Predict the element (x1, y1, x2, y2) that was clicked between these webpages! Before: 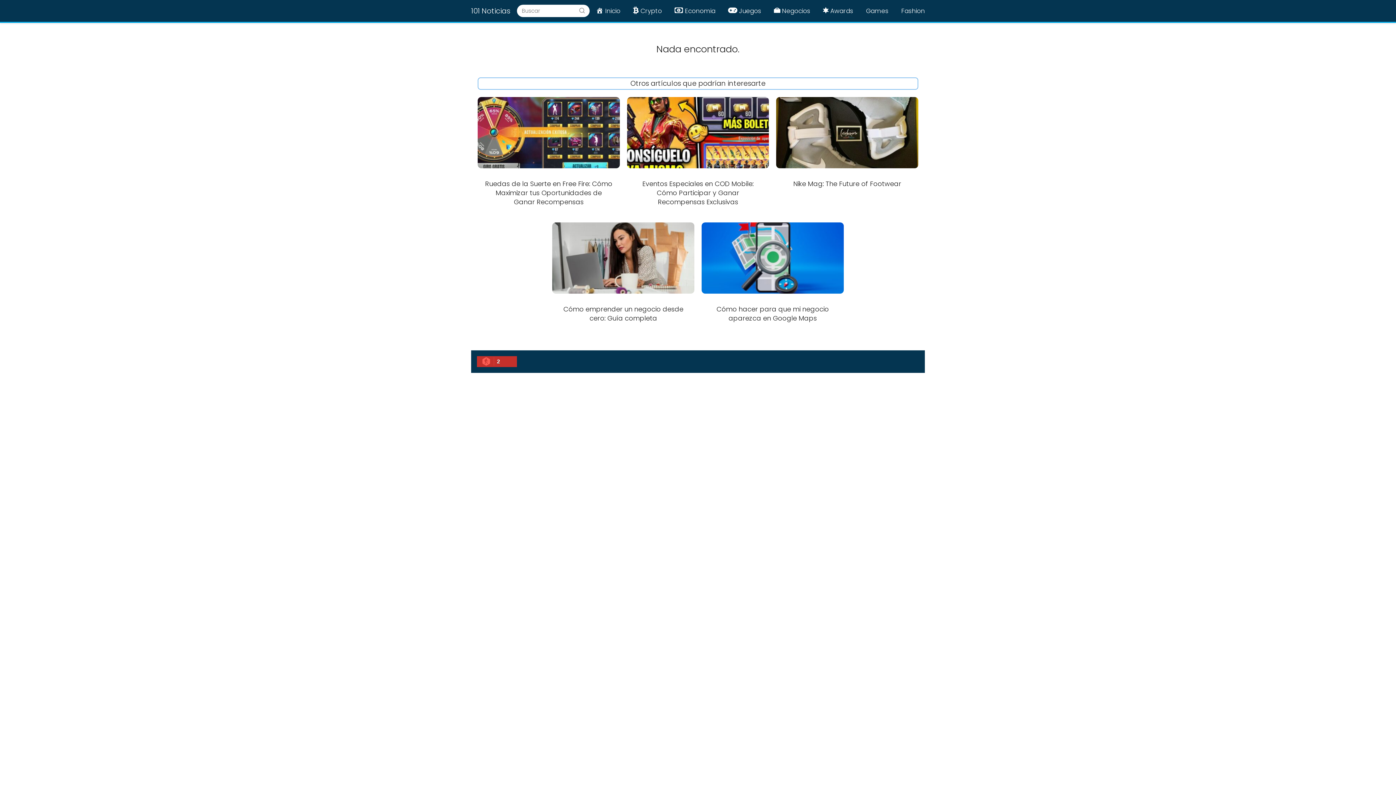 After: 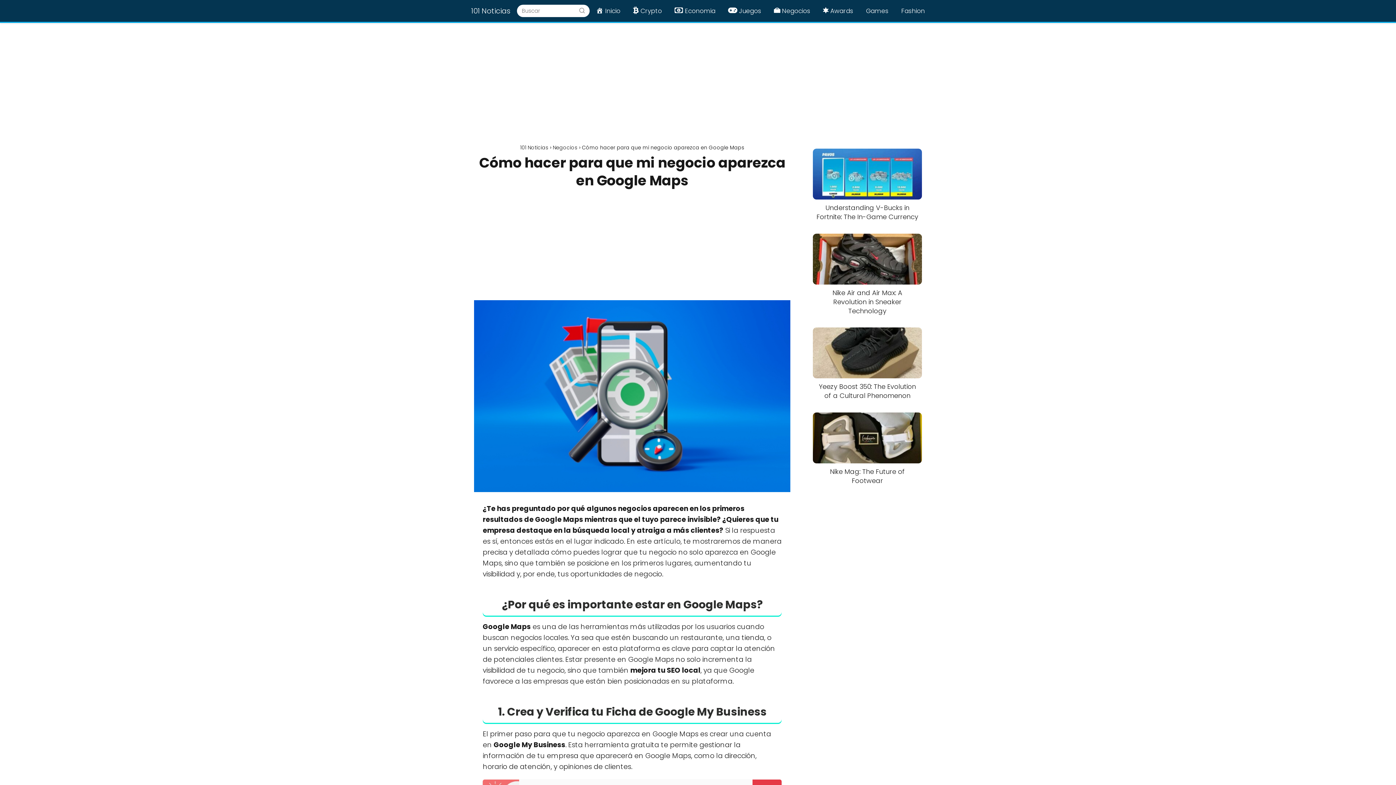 Action: label: Cómo hacer para que mi negocio aparezca en Google Maps bbox: (701, 222, 843, 330)